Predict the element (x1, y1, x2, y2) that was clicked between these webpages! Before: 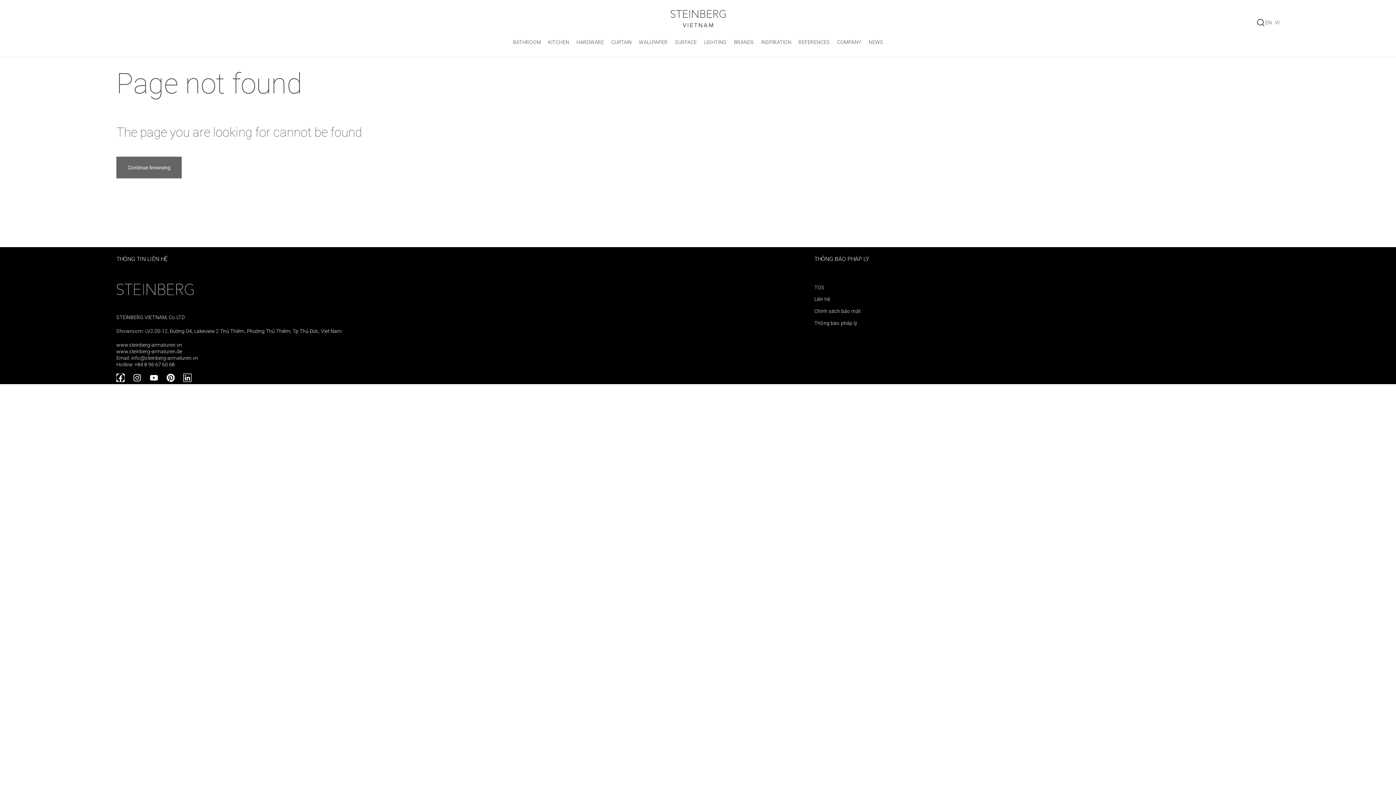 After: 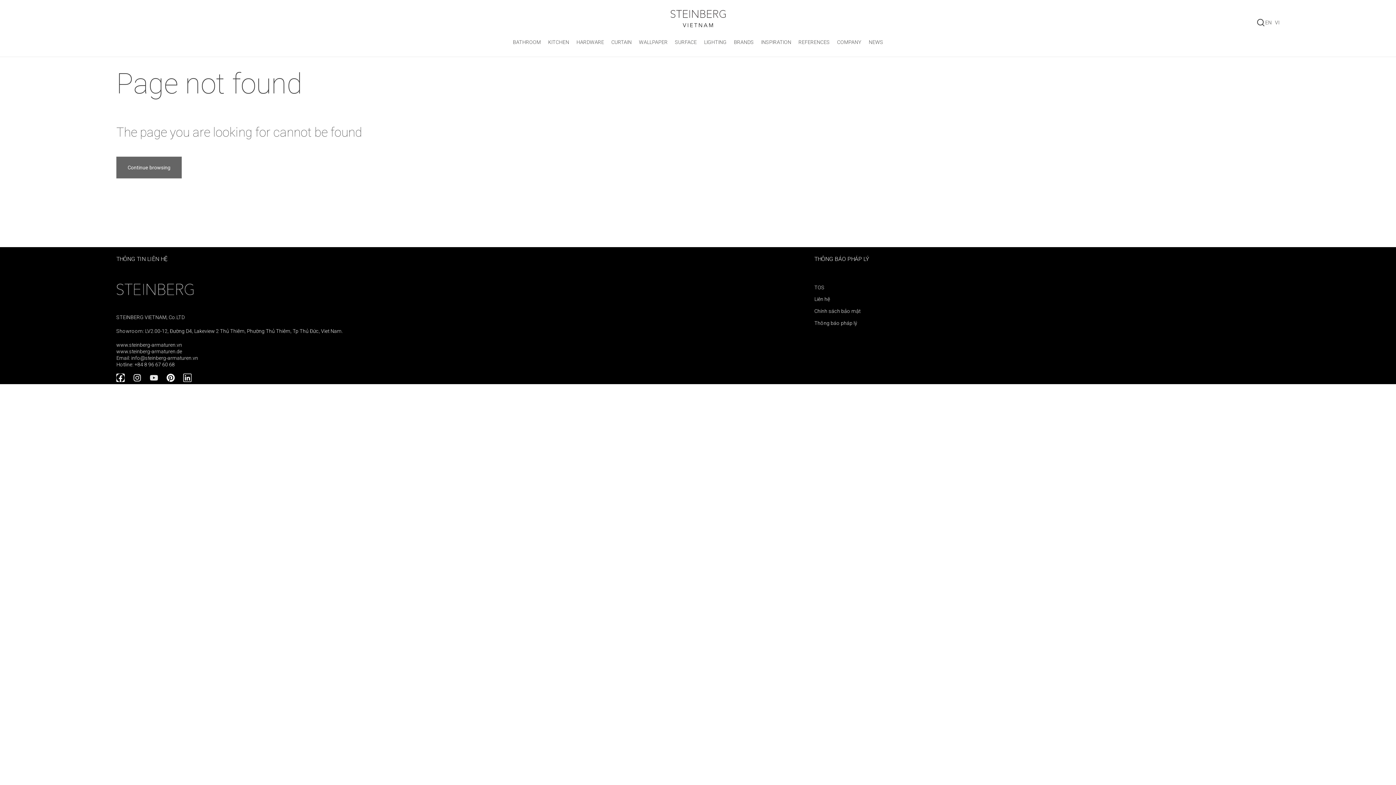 Action: bbox: (149, 373, 158, 382) label: Youtube